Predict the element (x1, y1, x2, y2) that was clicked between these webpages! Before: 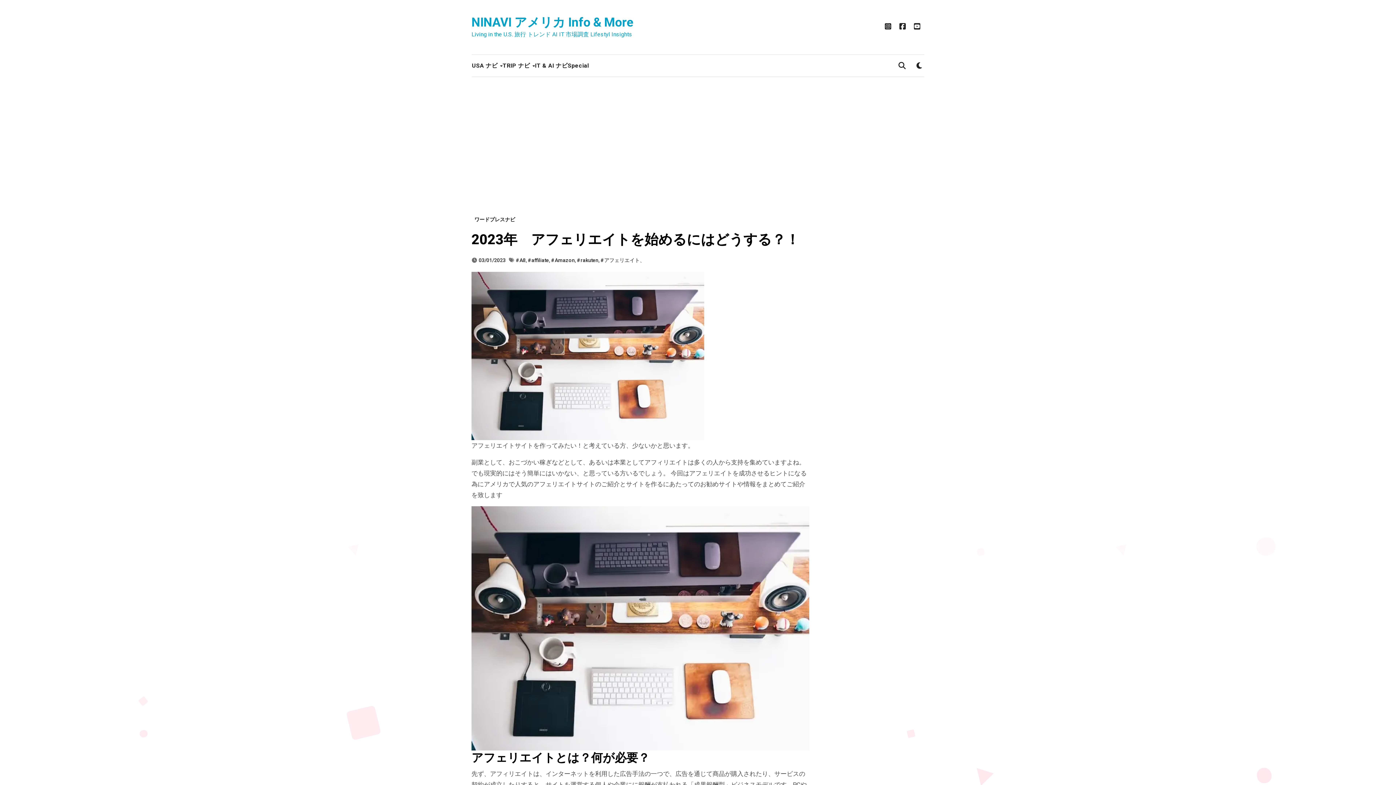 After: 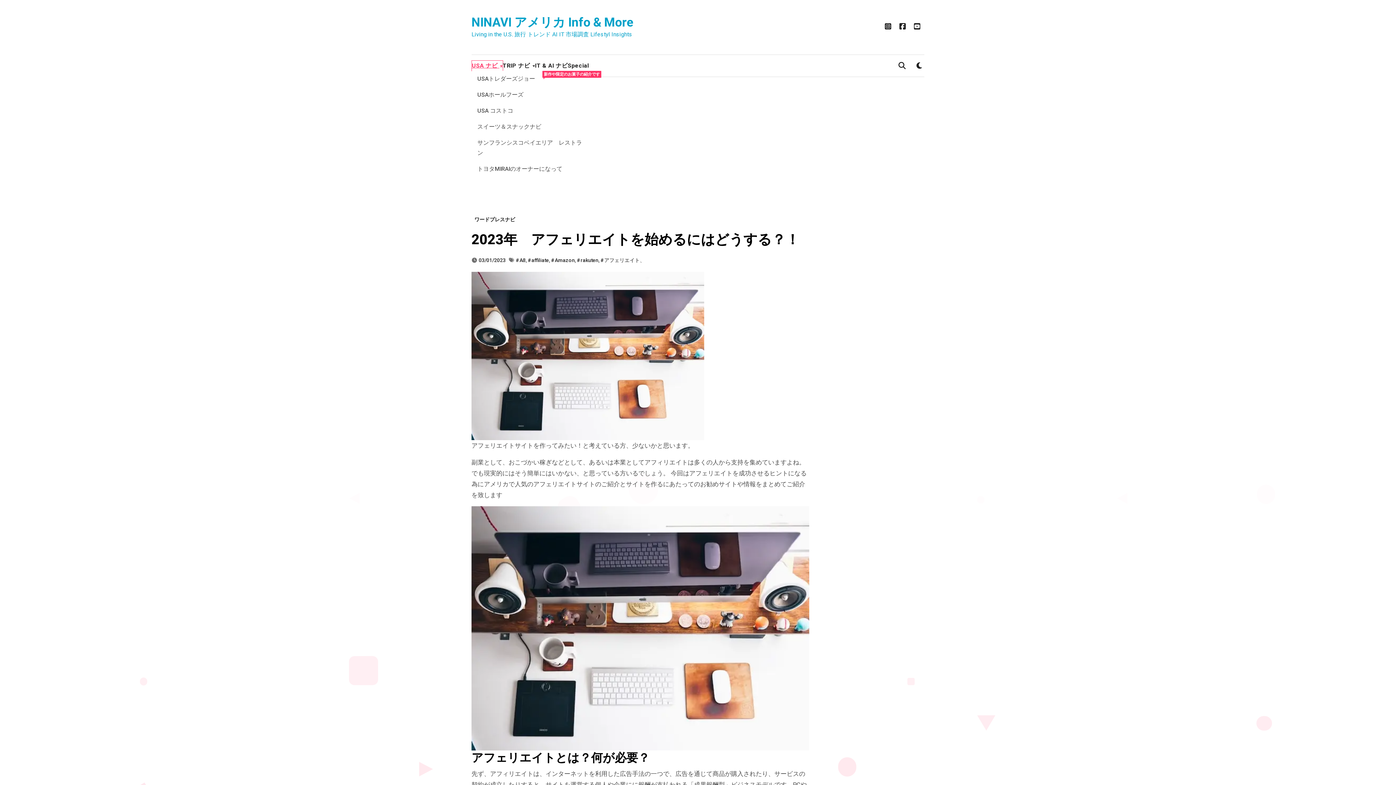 Action: bbox: (472, 60, 502, 70) label: USA ナビ 